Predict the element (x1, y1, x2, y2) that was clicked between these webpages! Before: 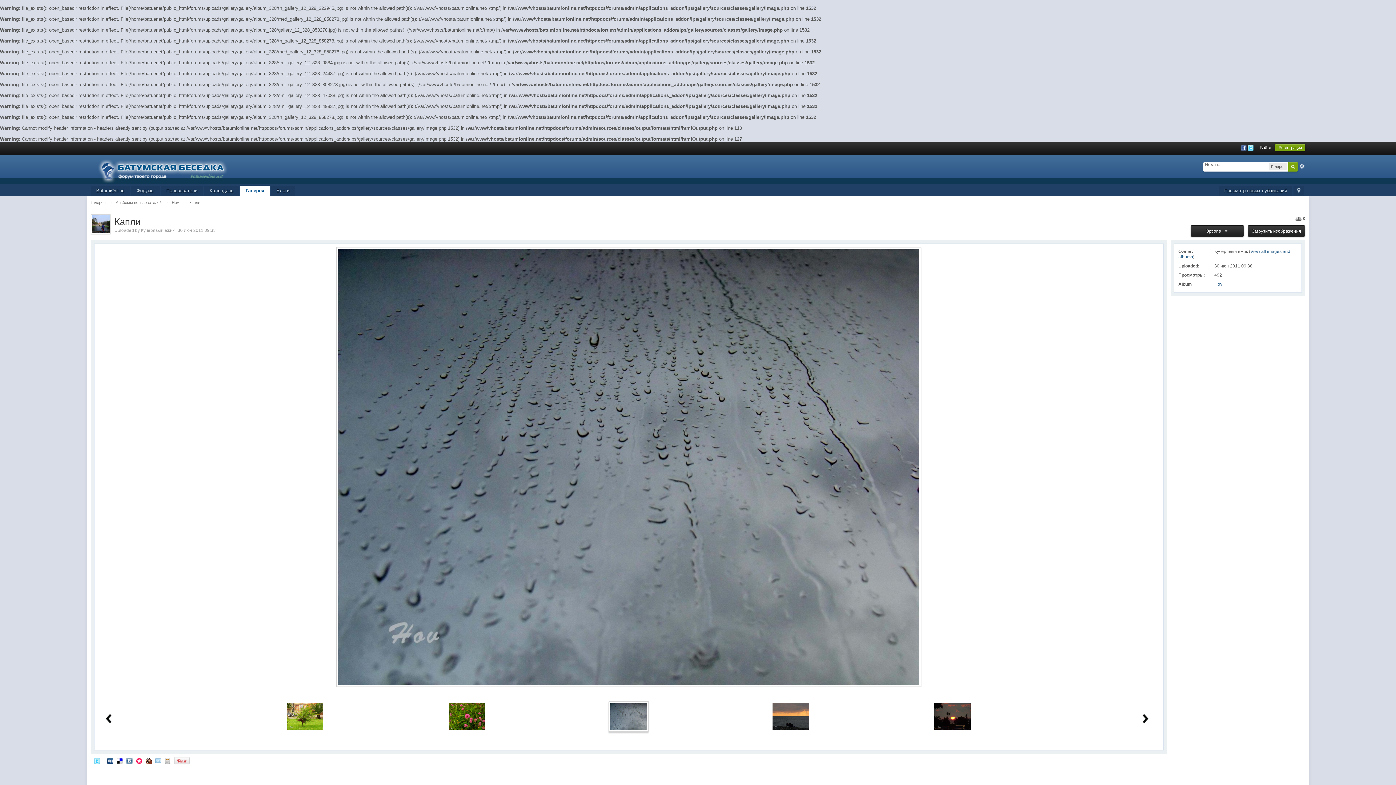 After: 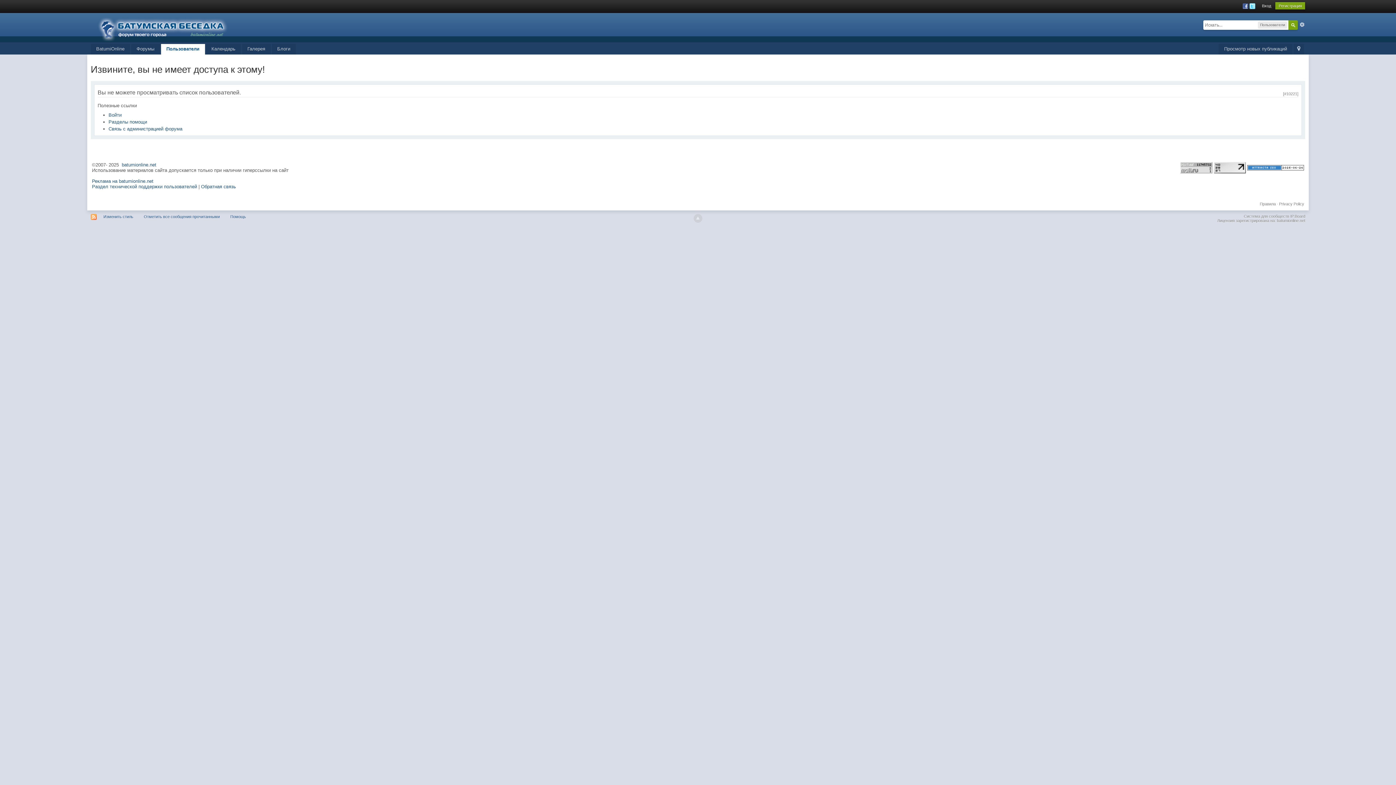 Action: label: Пользователи bbox: (160, 185, 203, 196)